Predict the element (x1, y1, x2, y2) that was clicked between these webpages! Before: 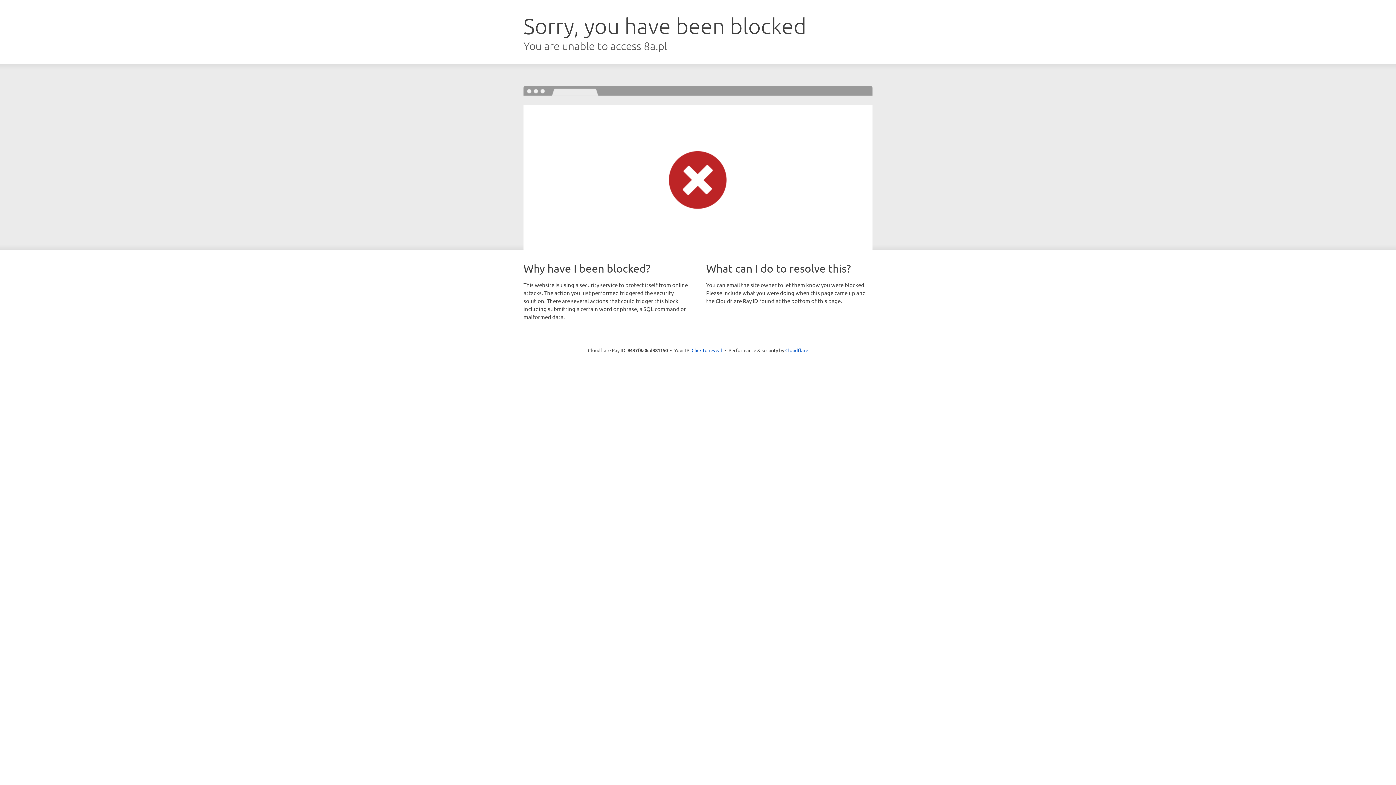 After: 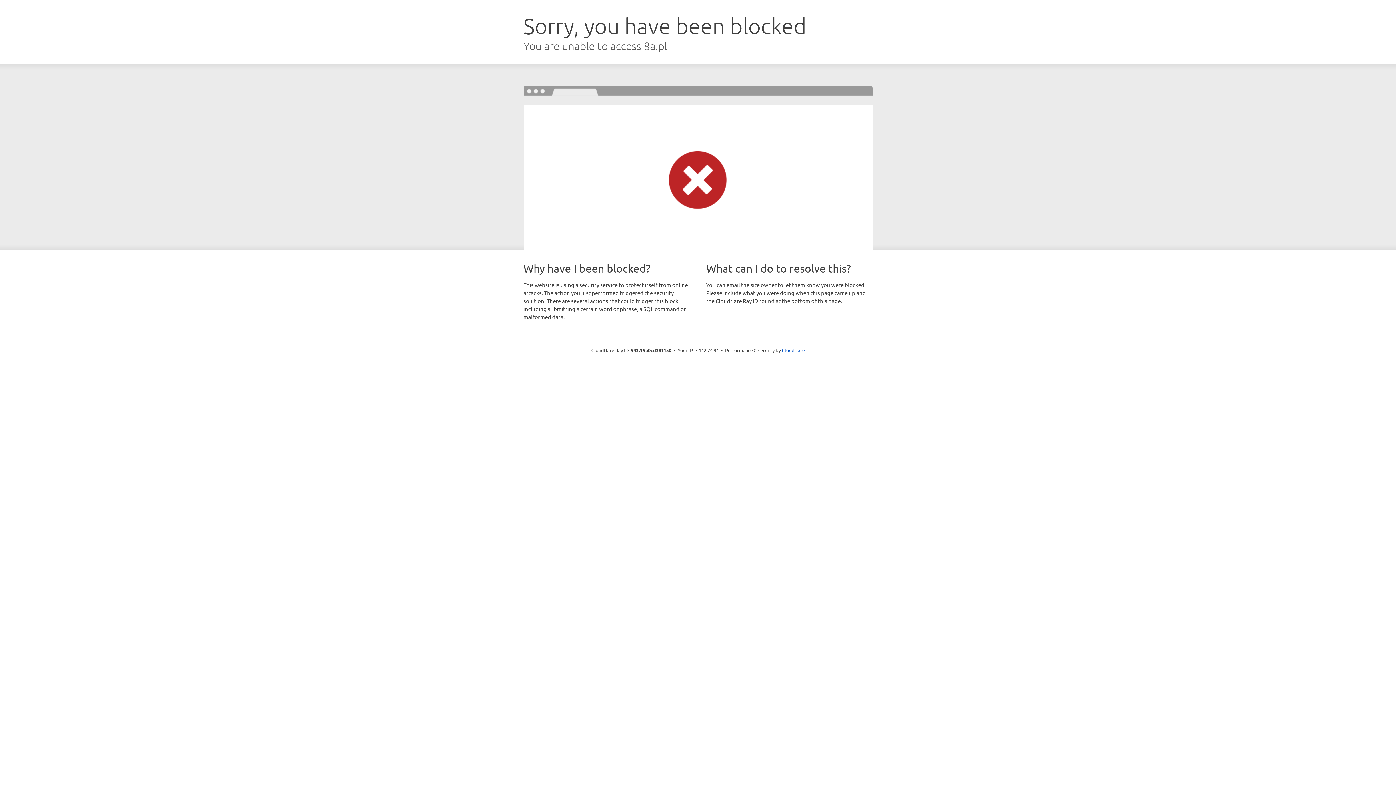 Action: label: Click to reveal bbox: (691, 346, 722, 353)